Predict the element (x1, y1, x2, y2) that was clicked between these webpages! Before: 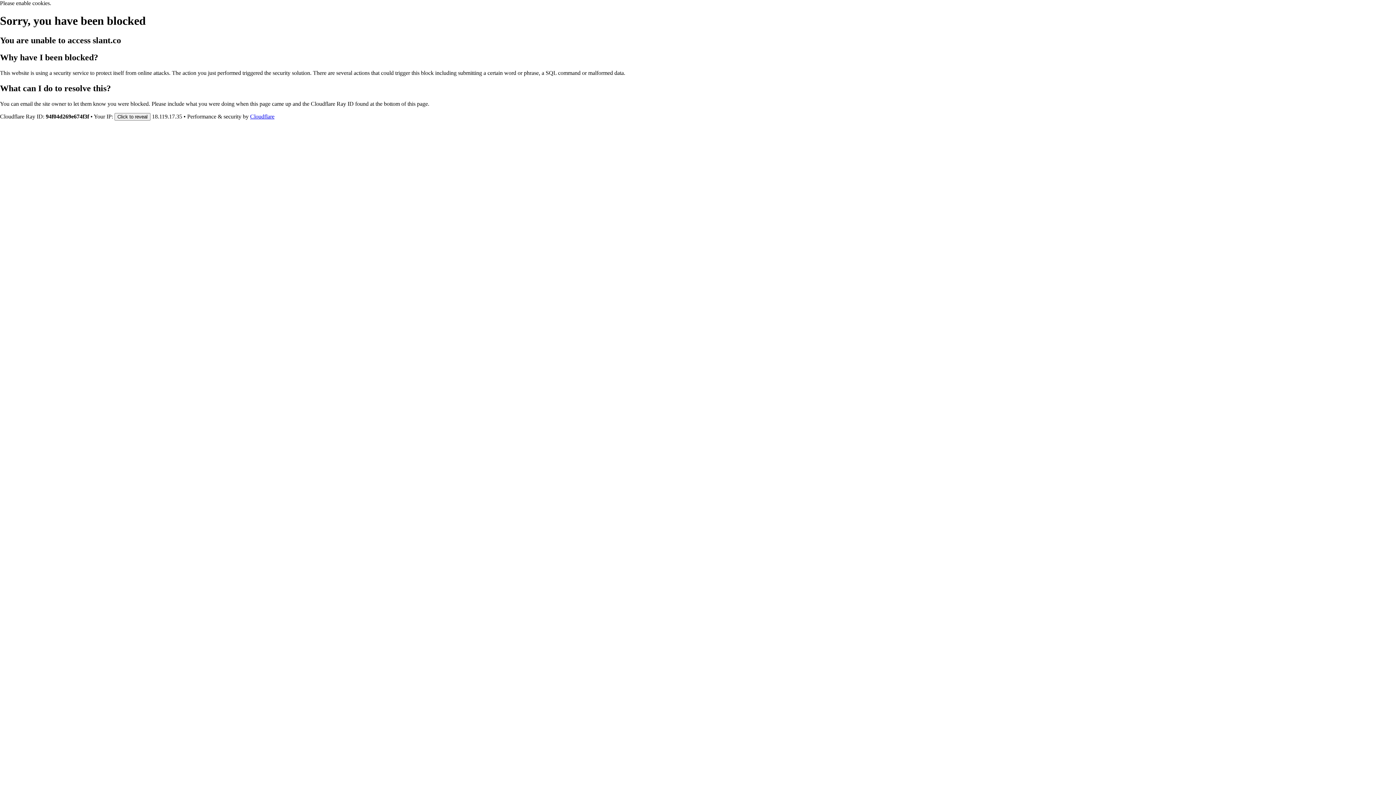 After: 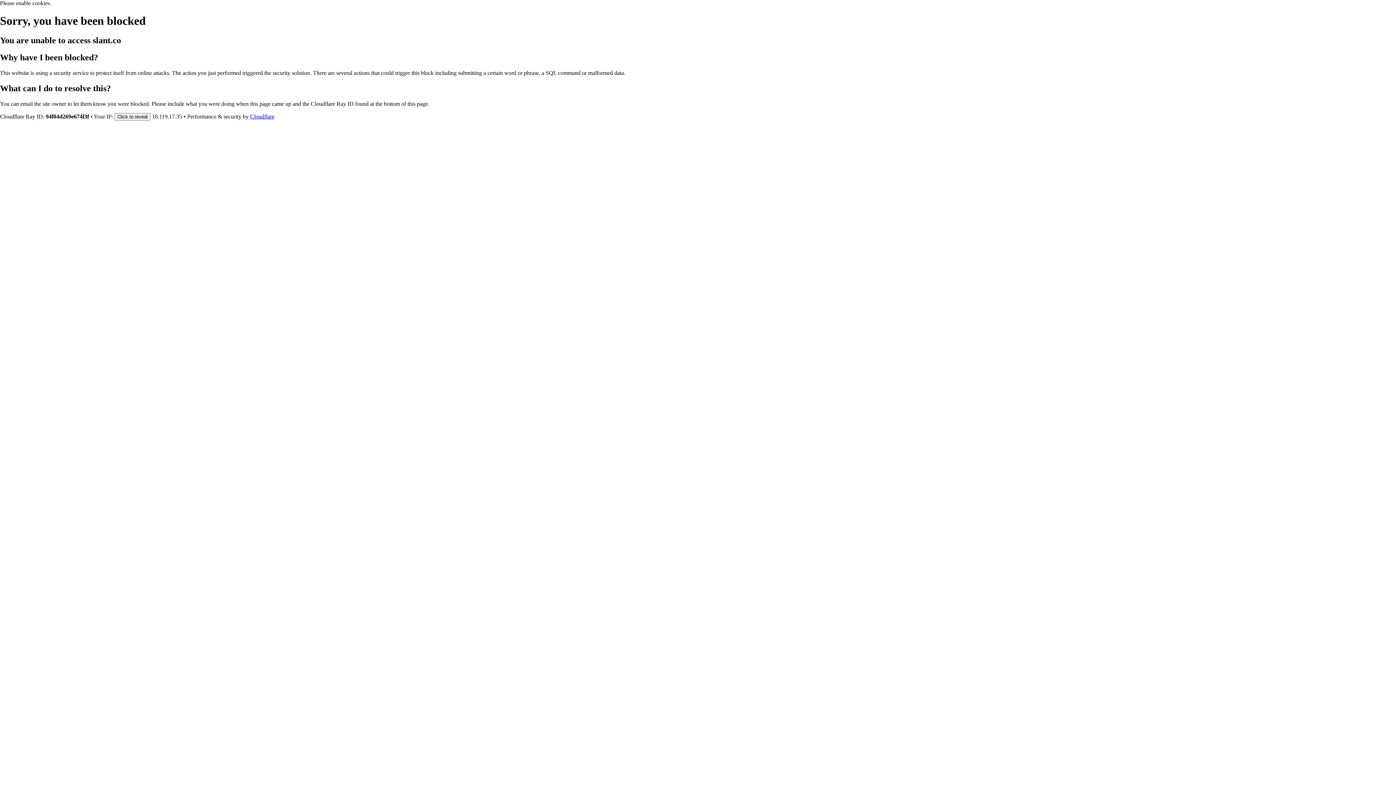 Action: label: Cloudflare bbox: (250, 113, 274, 119)